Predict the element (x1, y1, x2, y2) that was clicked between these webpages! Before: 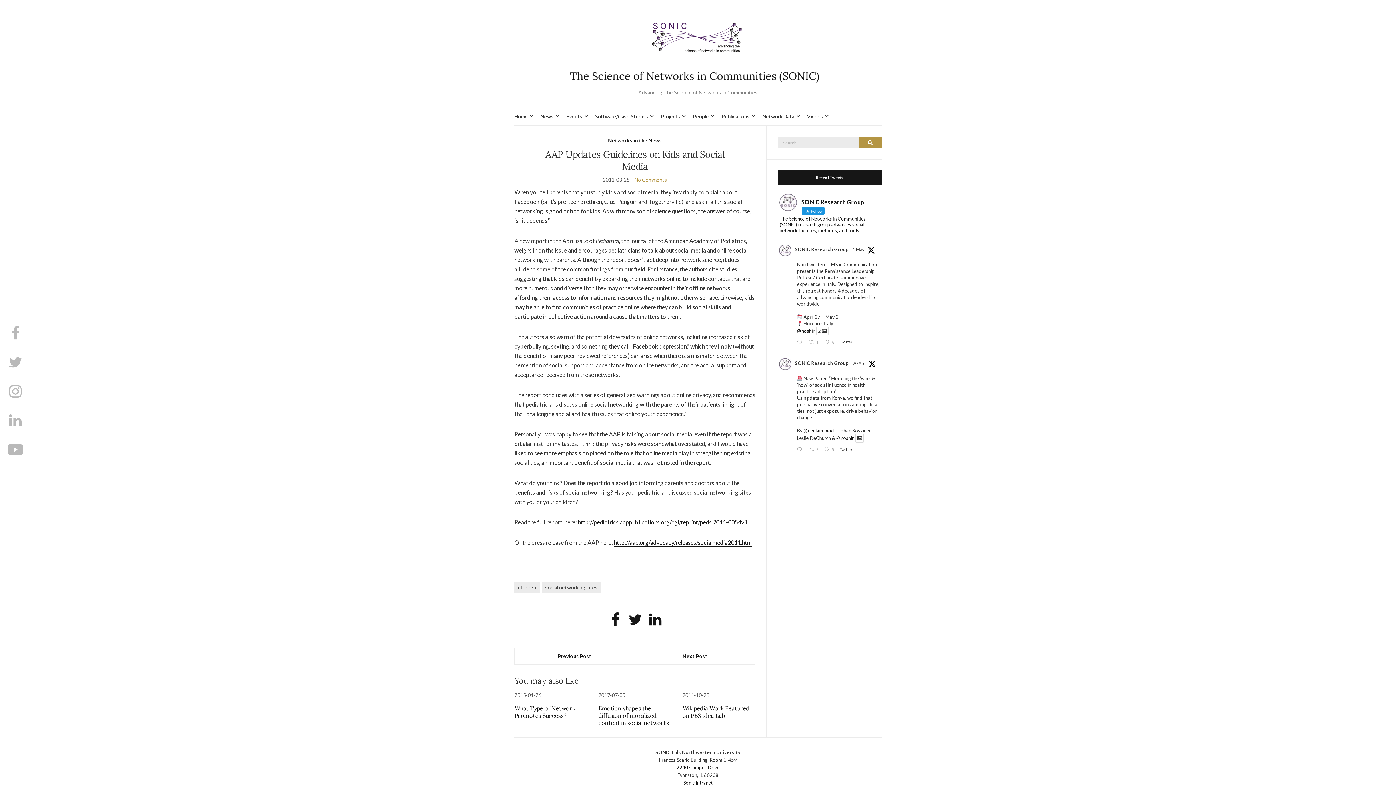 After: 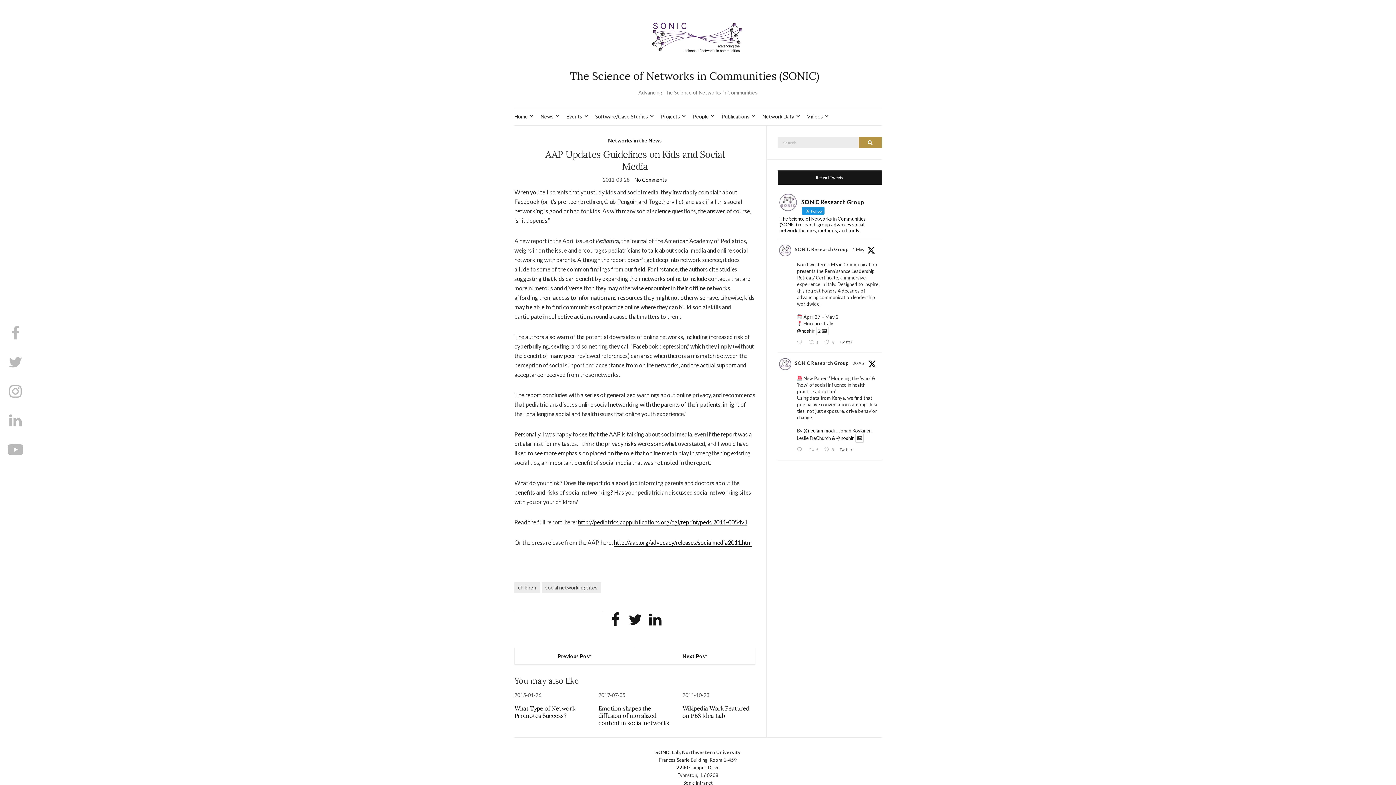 Action: bbox: (634, 176, 667, 182) label: No Comments